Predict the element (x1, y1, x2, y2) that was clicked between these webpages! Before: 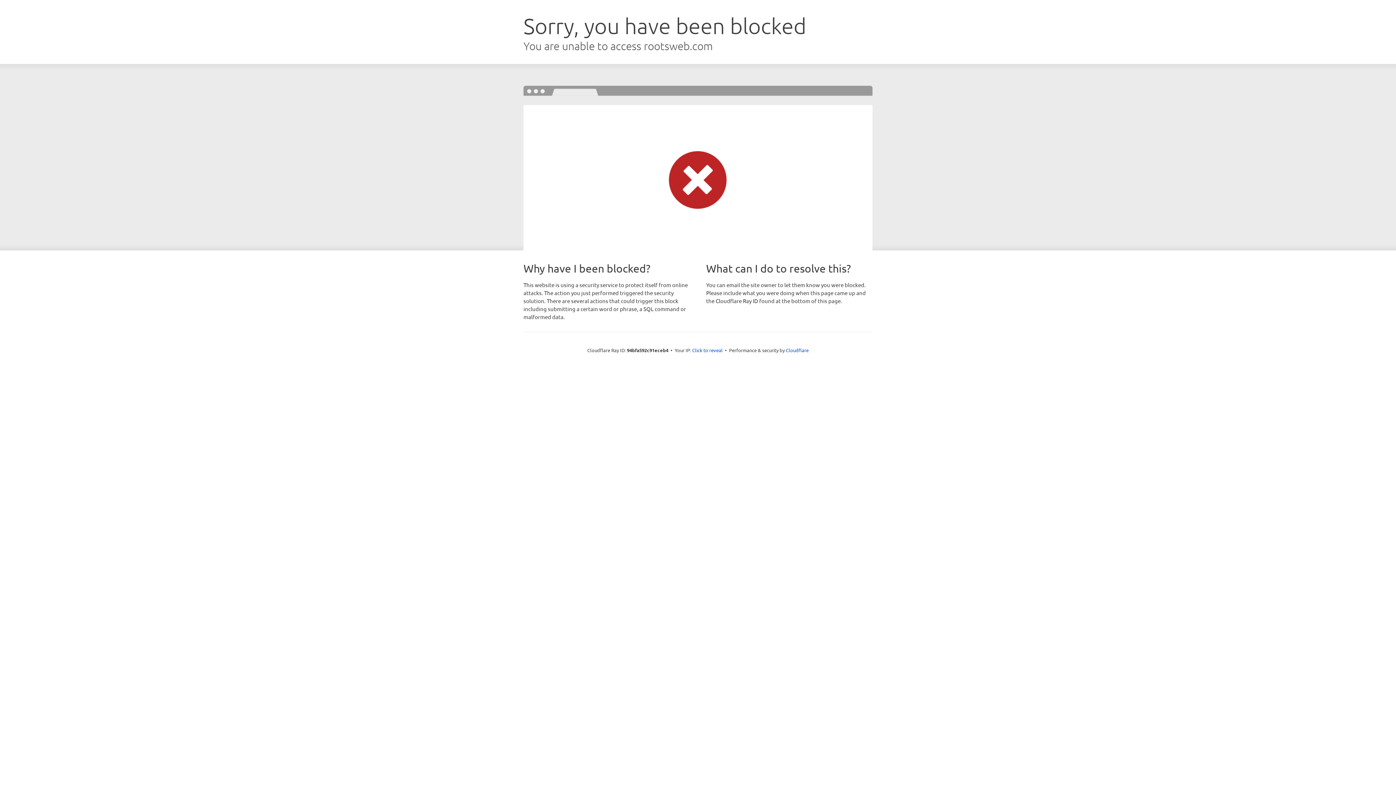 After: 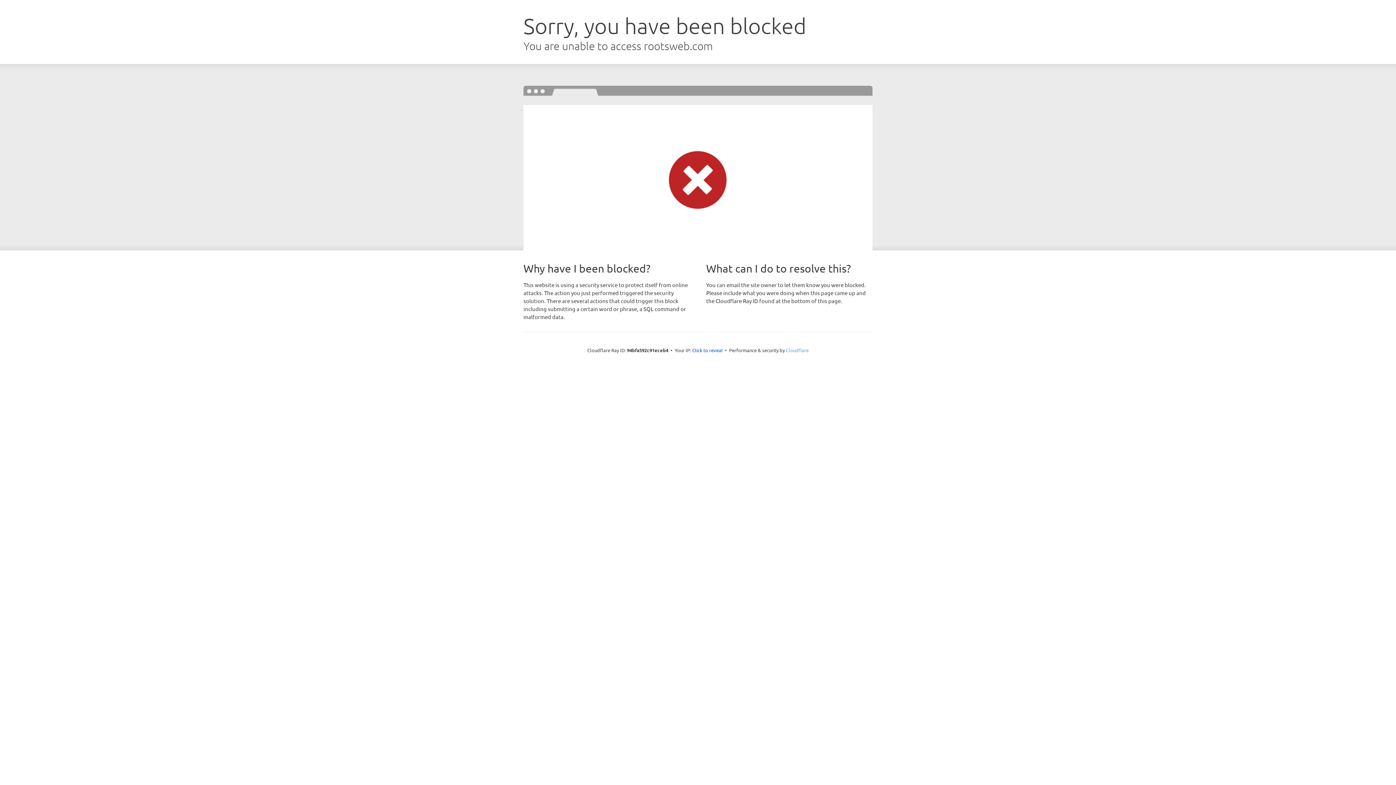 Action: bbox: (786, 347, 808, 353) label: Cloudflare